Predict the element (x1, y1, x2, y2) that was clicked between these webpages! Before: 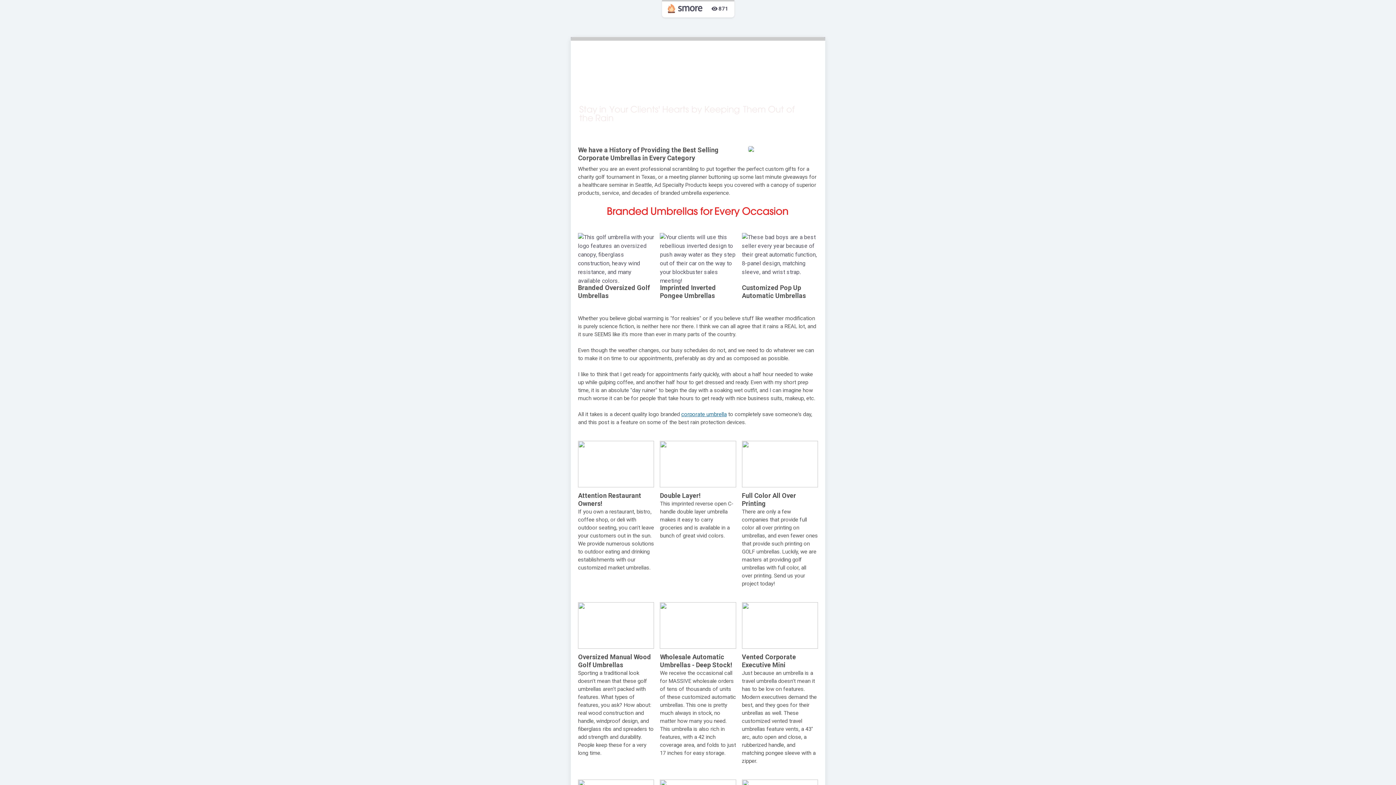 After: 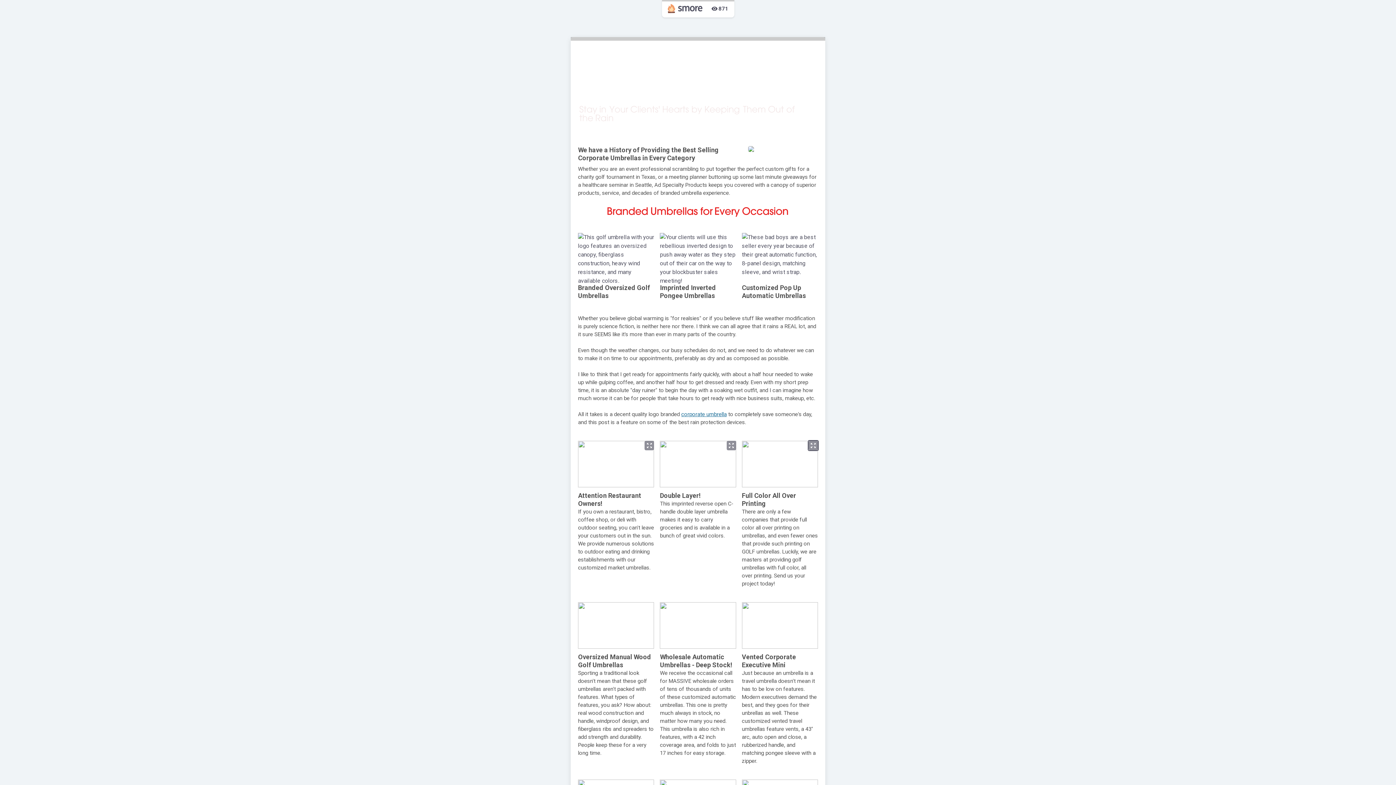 Action: label: zoom_out_map bbox: (808, 441, 818, 450)